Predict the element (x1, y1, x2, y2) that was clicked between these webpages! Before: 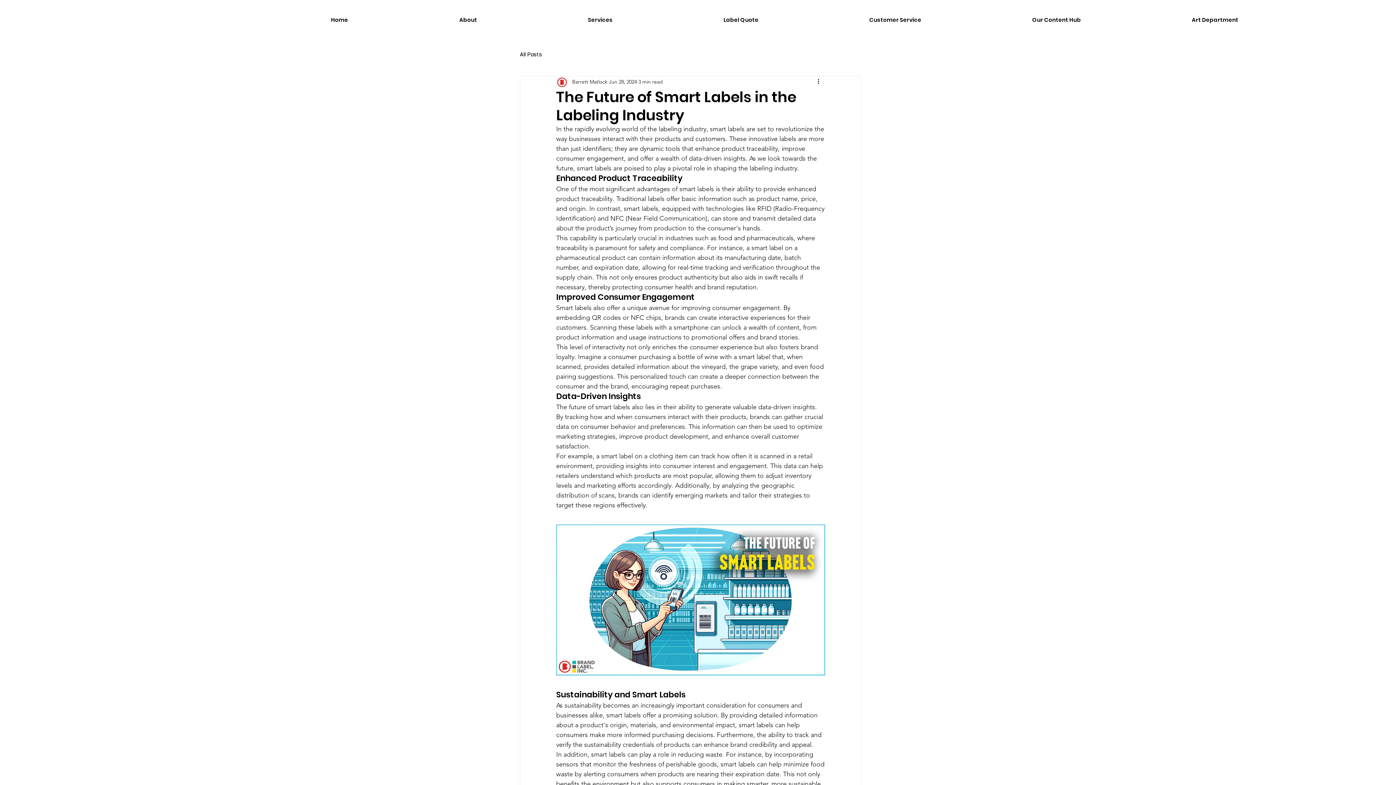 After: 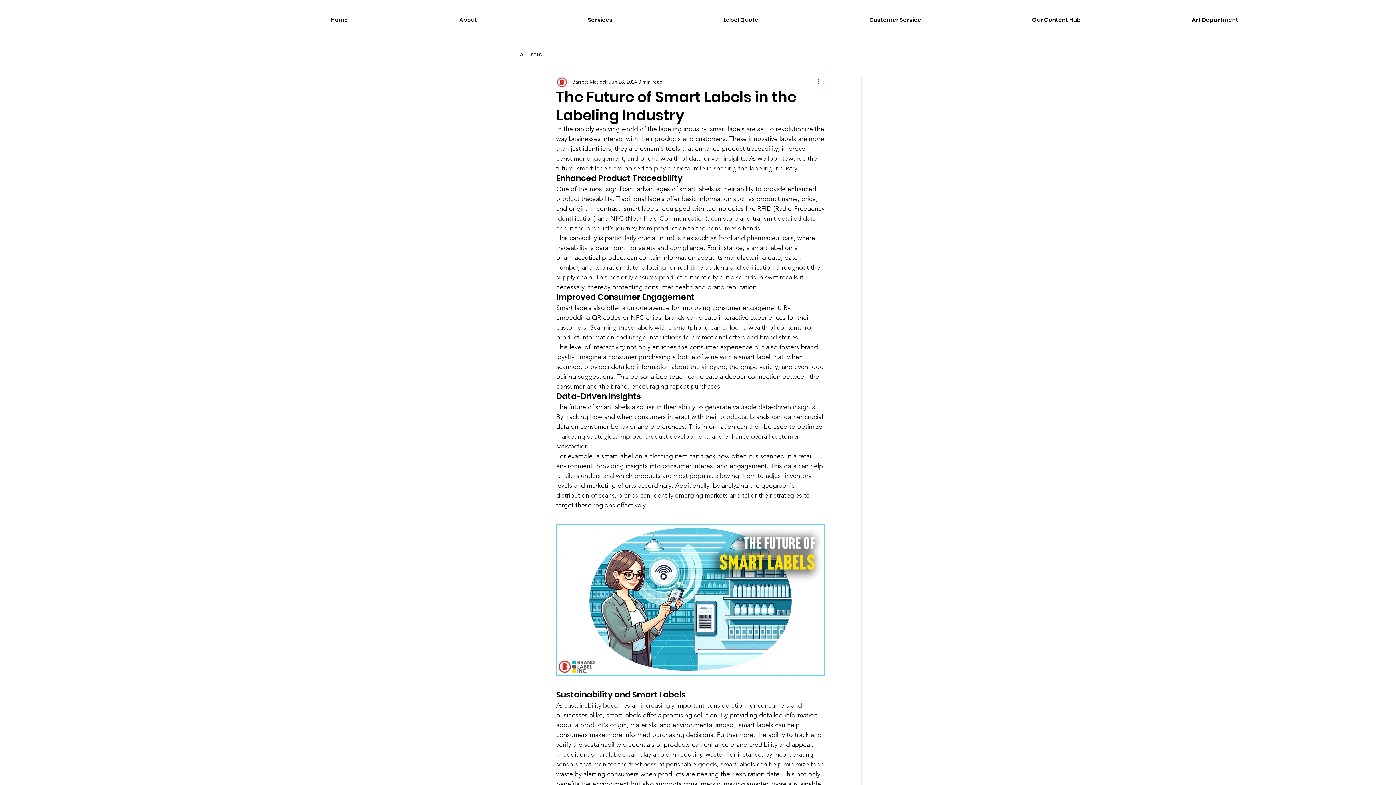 Action: label: More actions bbox: (816, 77, 825, 86)